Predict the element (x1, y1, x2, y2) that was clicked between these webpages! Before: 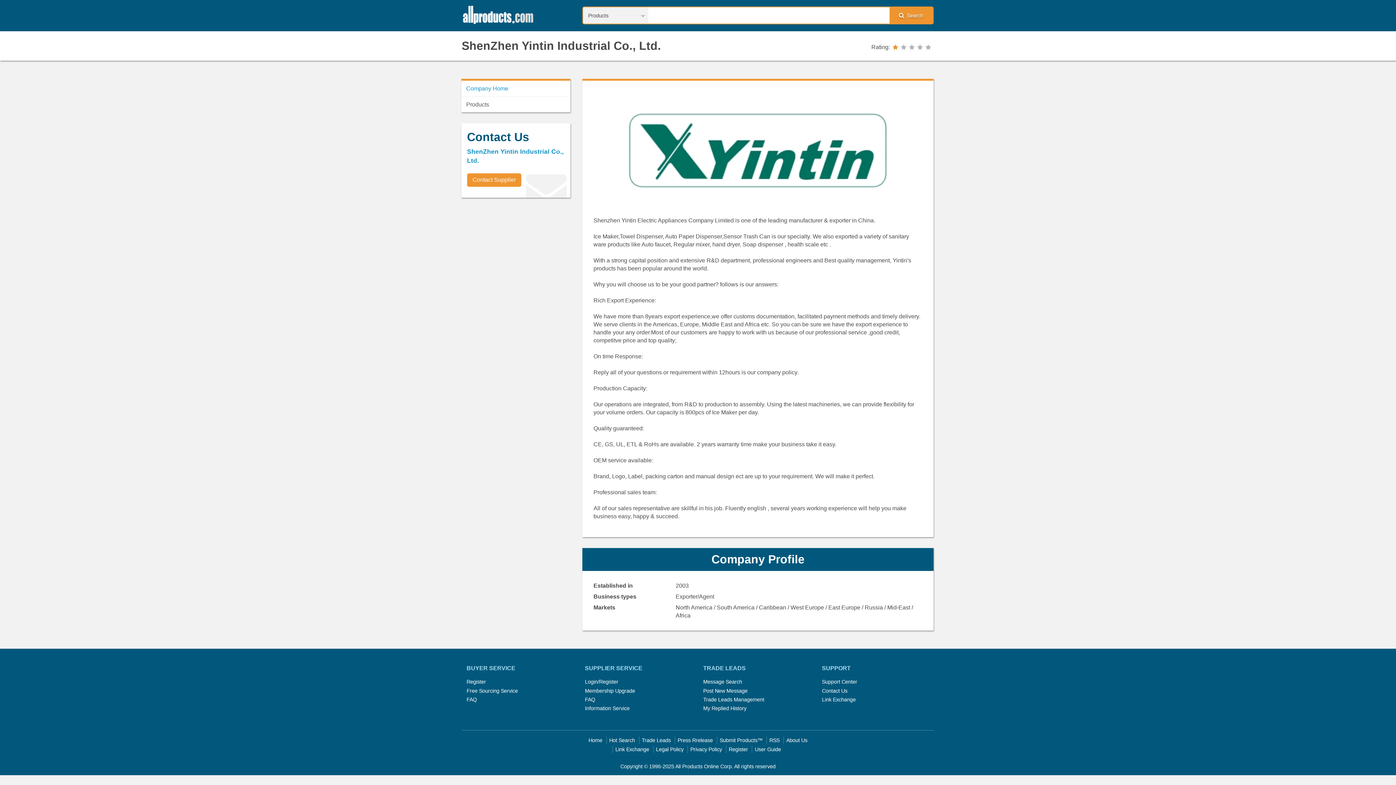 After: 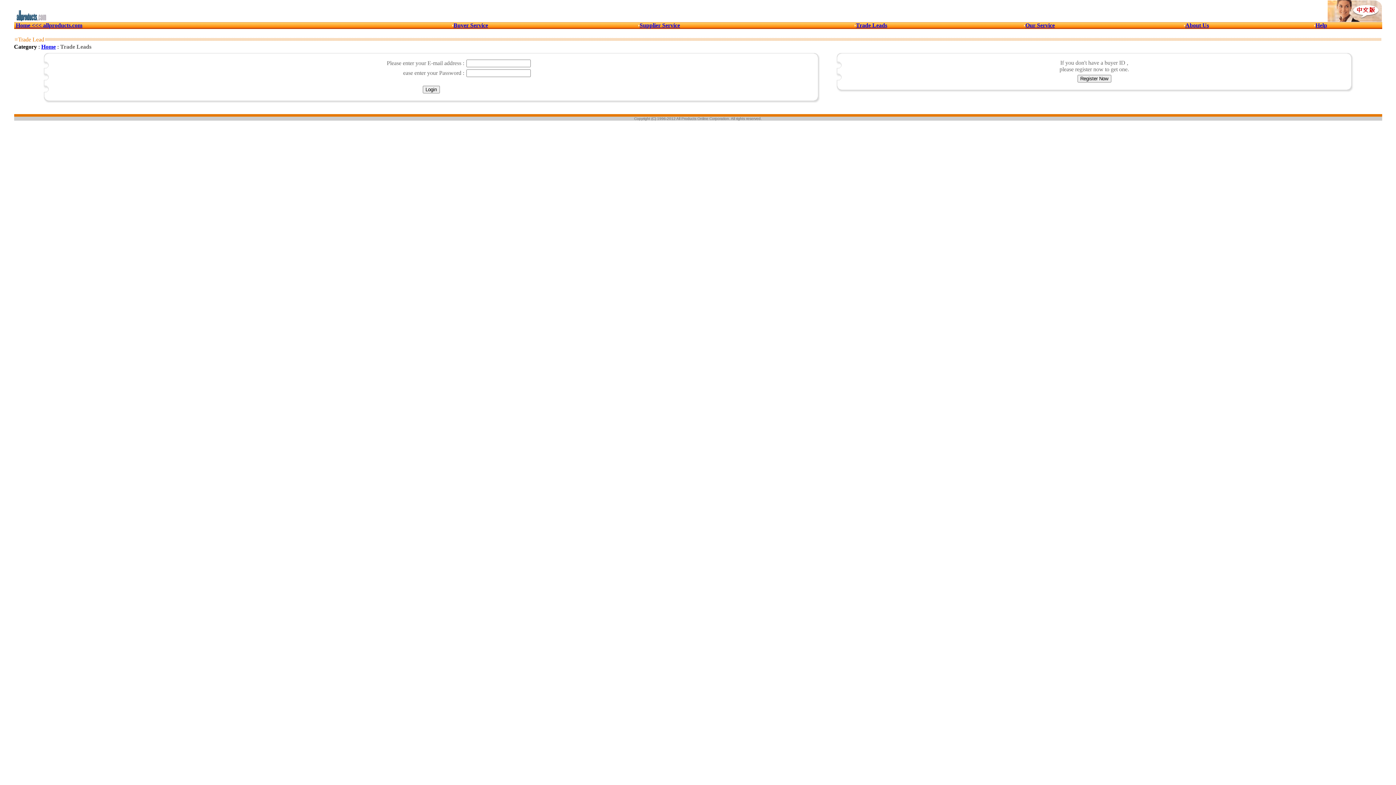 Action: bbox: (703, 688, 747, 694) label: Post New Message